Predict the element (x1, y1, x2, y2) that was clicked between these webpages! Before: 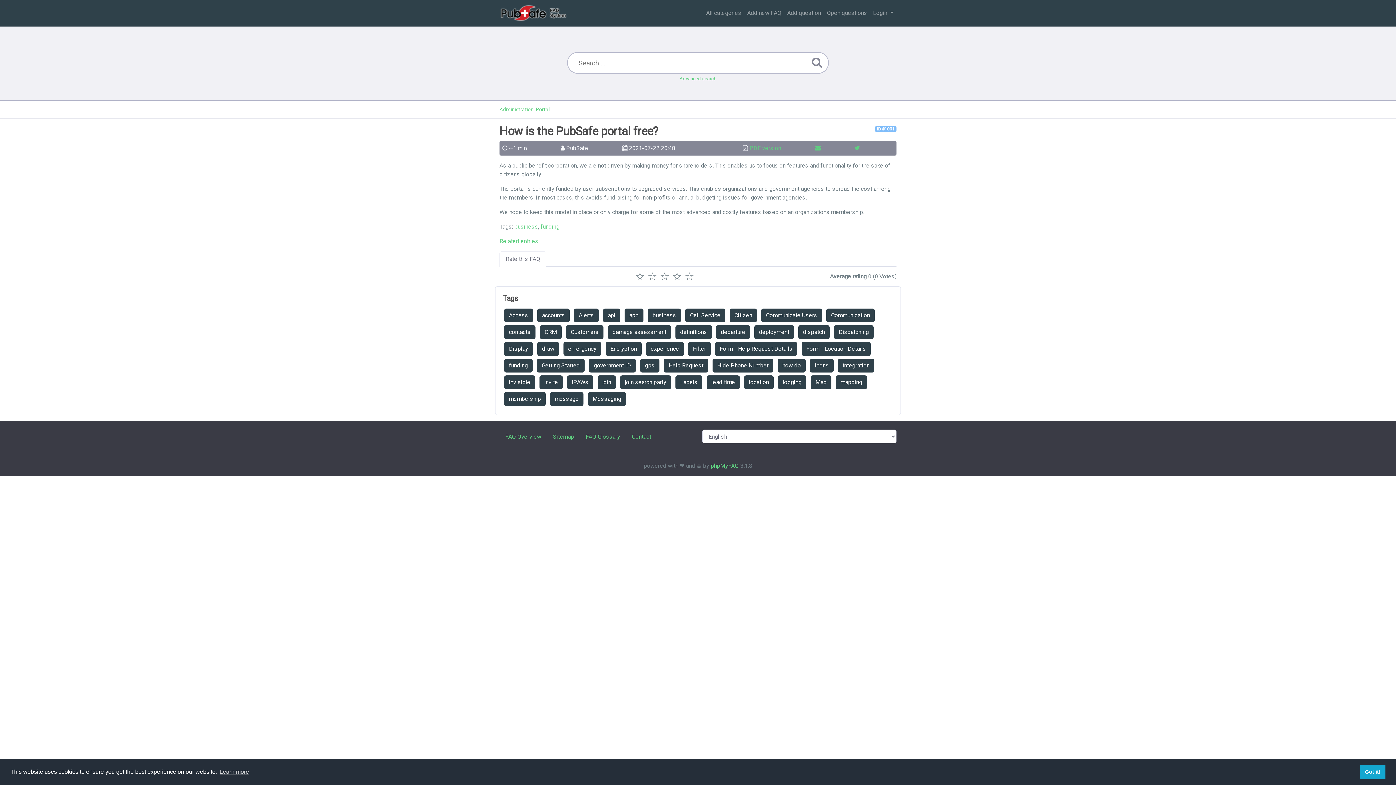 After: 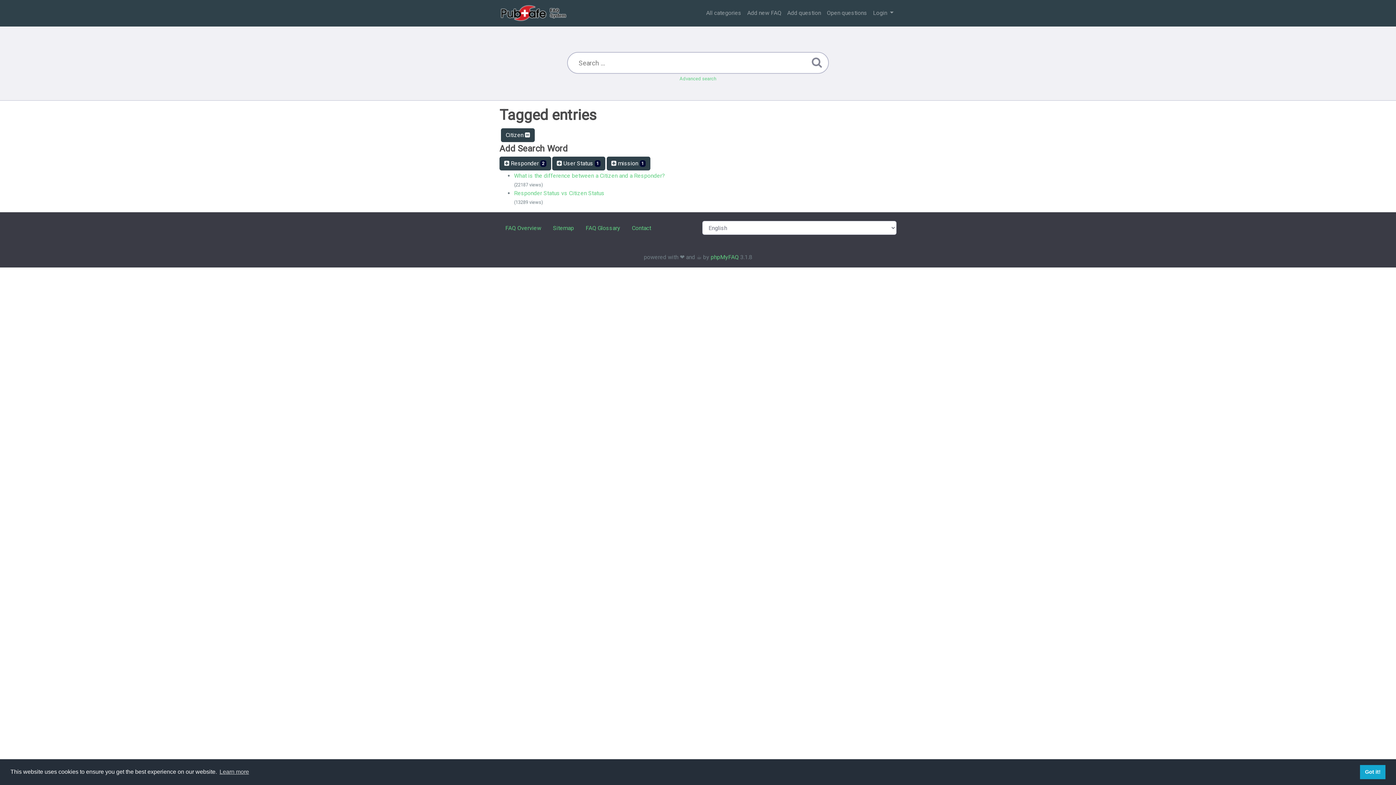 Action: bbox: (729, 308, 757, 322) label: Citizen